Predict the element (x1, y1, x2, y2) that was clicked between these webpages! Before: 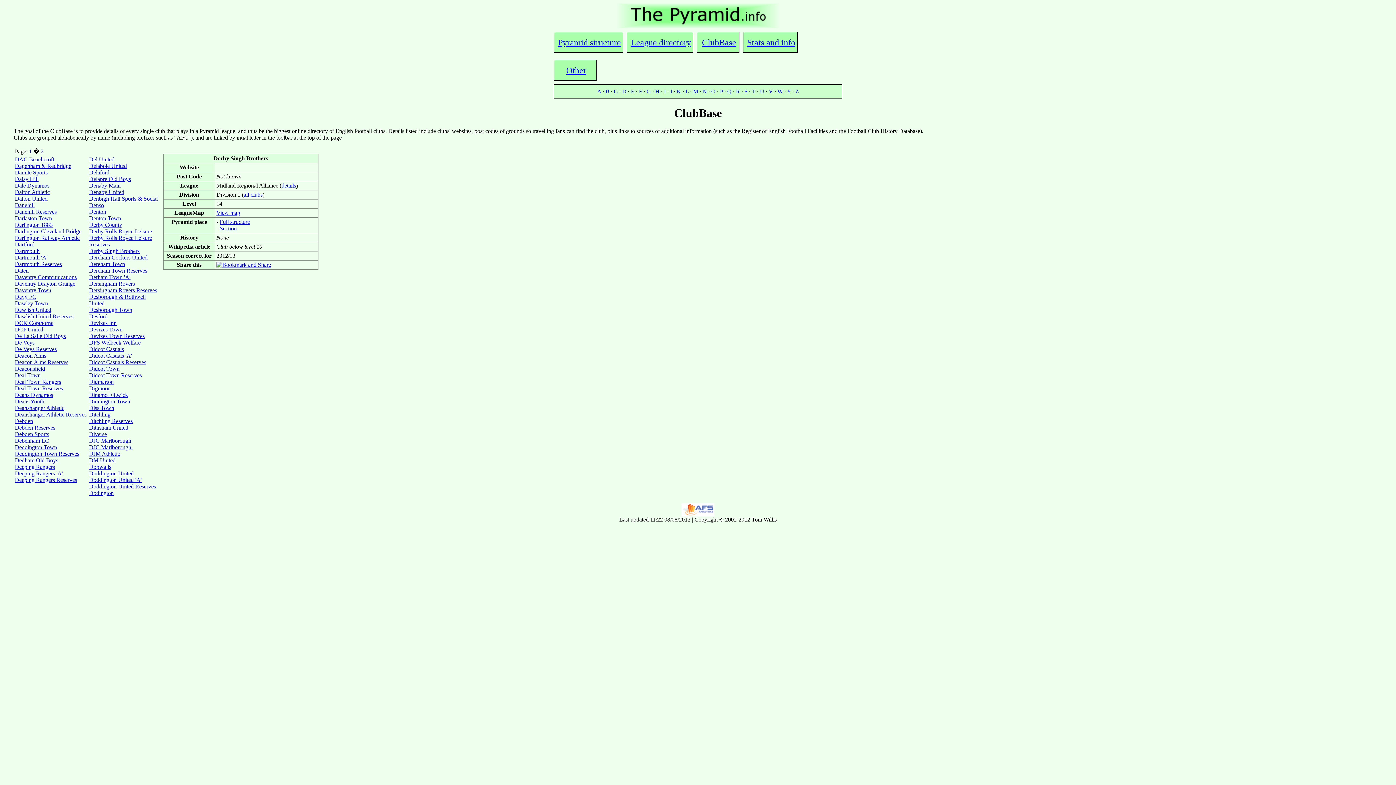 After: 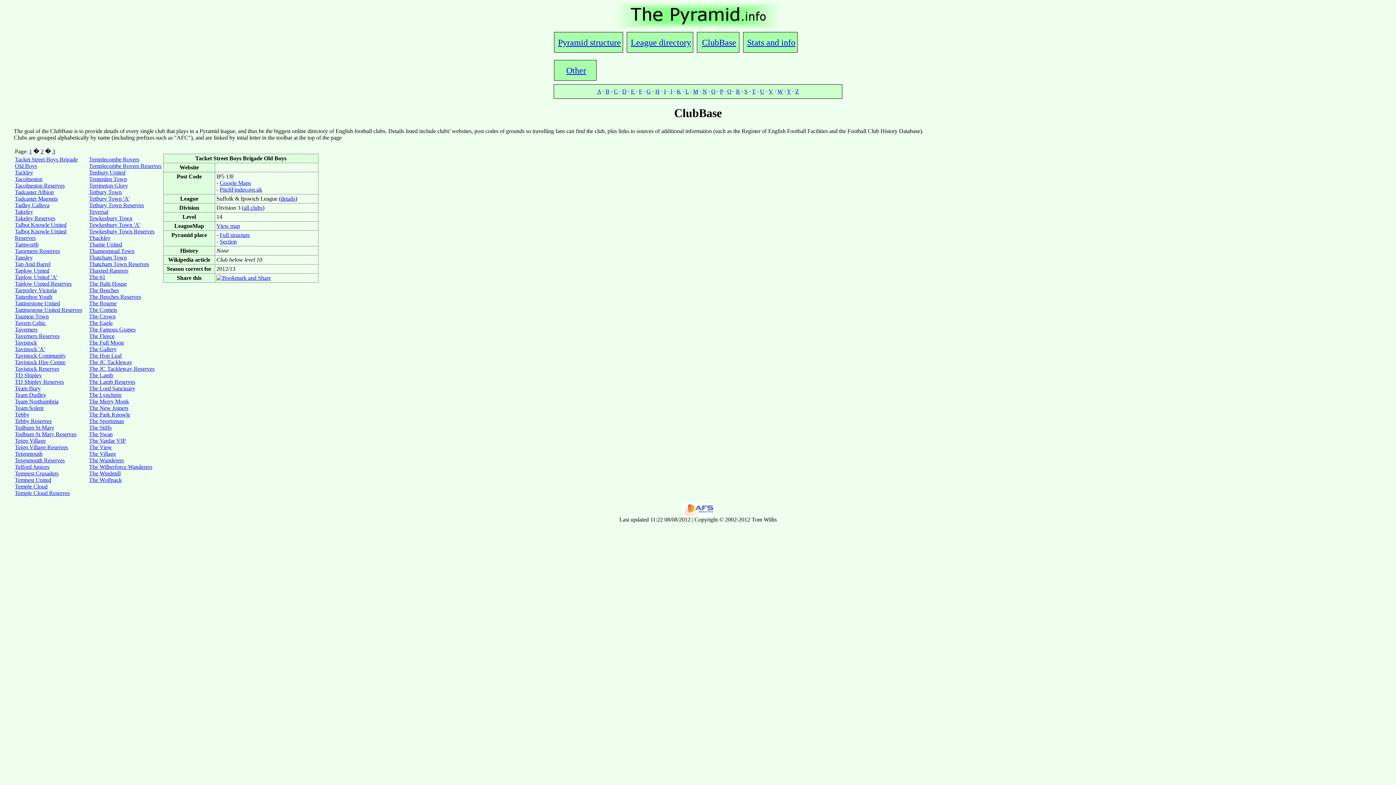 Action: bbox: (752, 88, 755, 94) label: T